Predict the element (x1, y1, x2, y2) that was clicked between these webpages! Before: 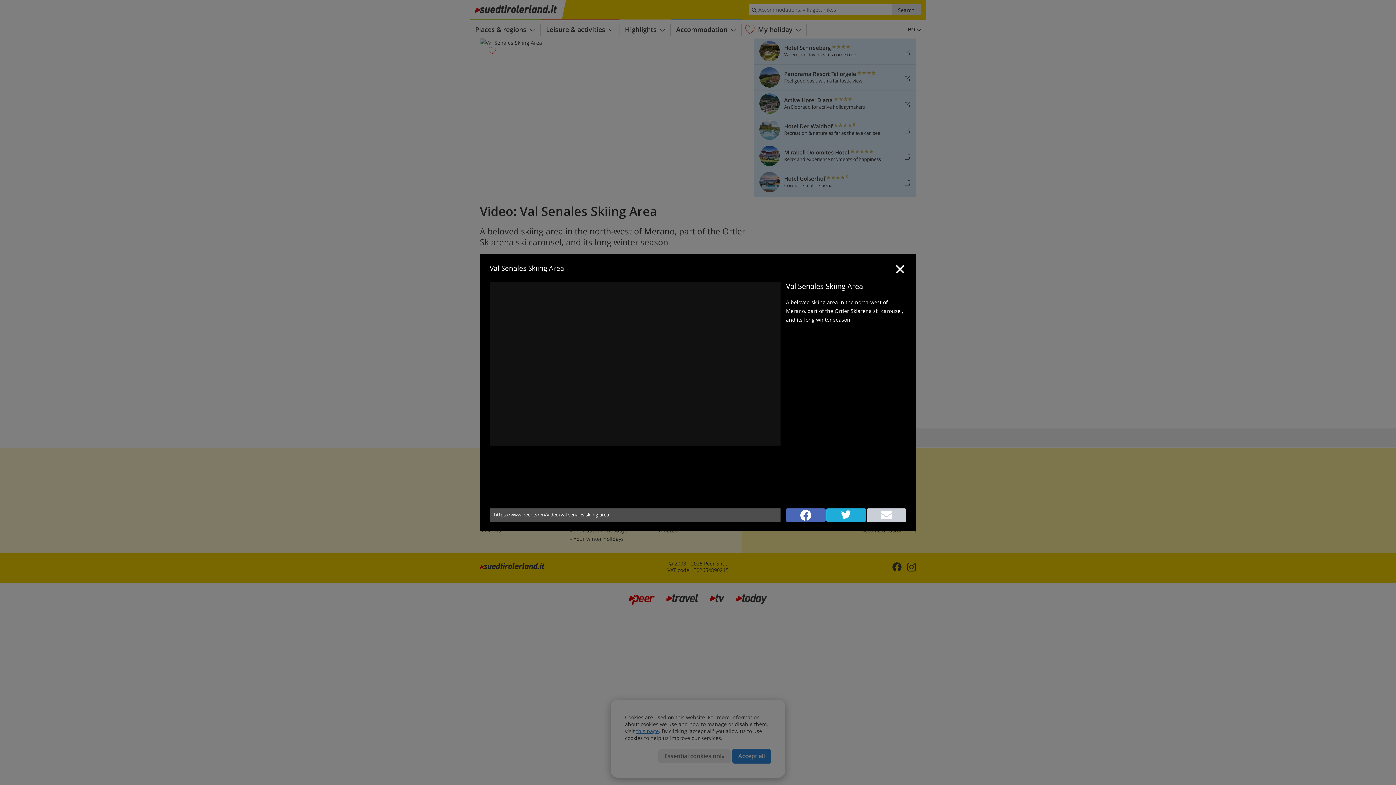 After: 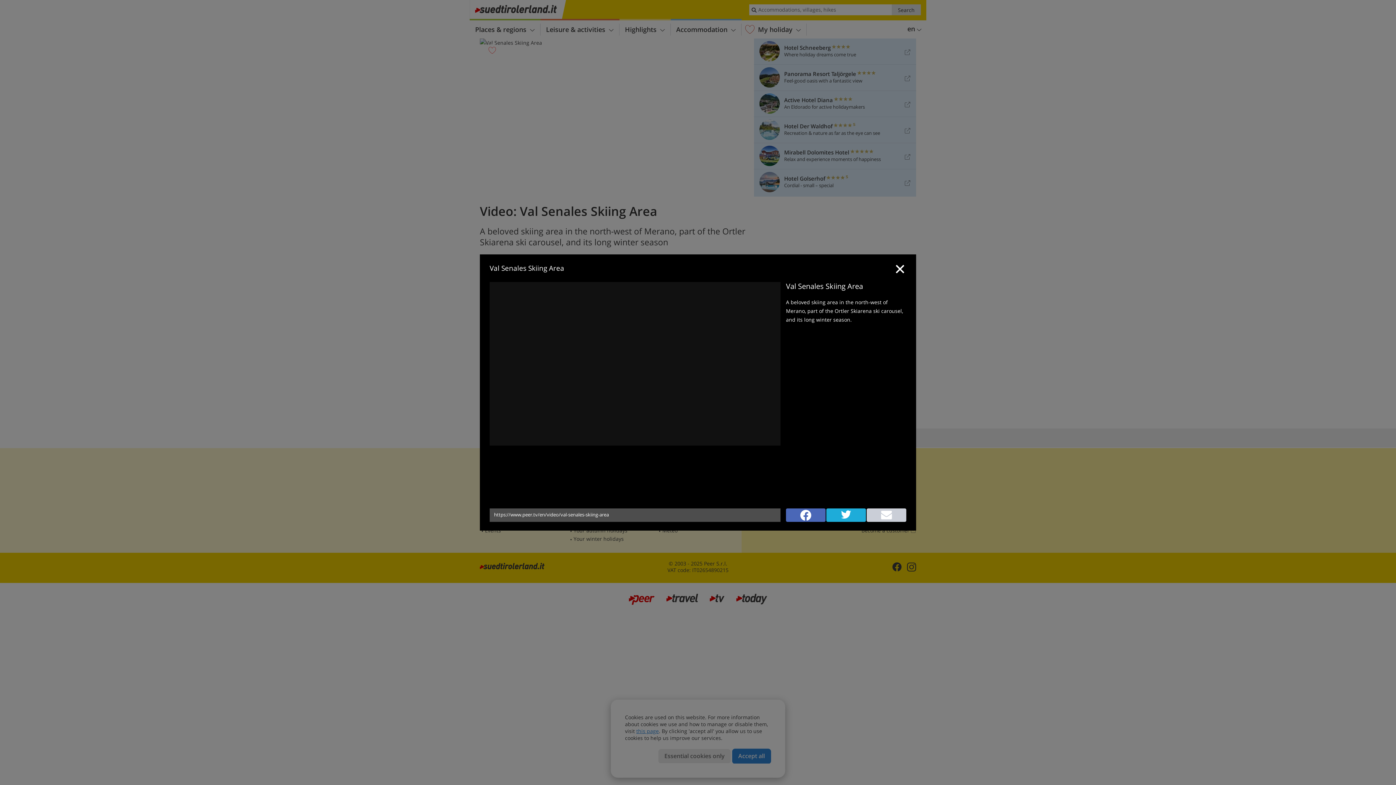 Action: bbox: (866, 508, 906, 522)